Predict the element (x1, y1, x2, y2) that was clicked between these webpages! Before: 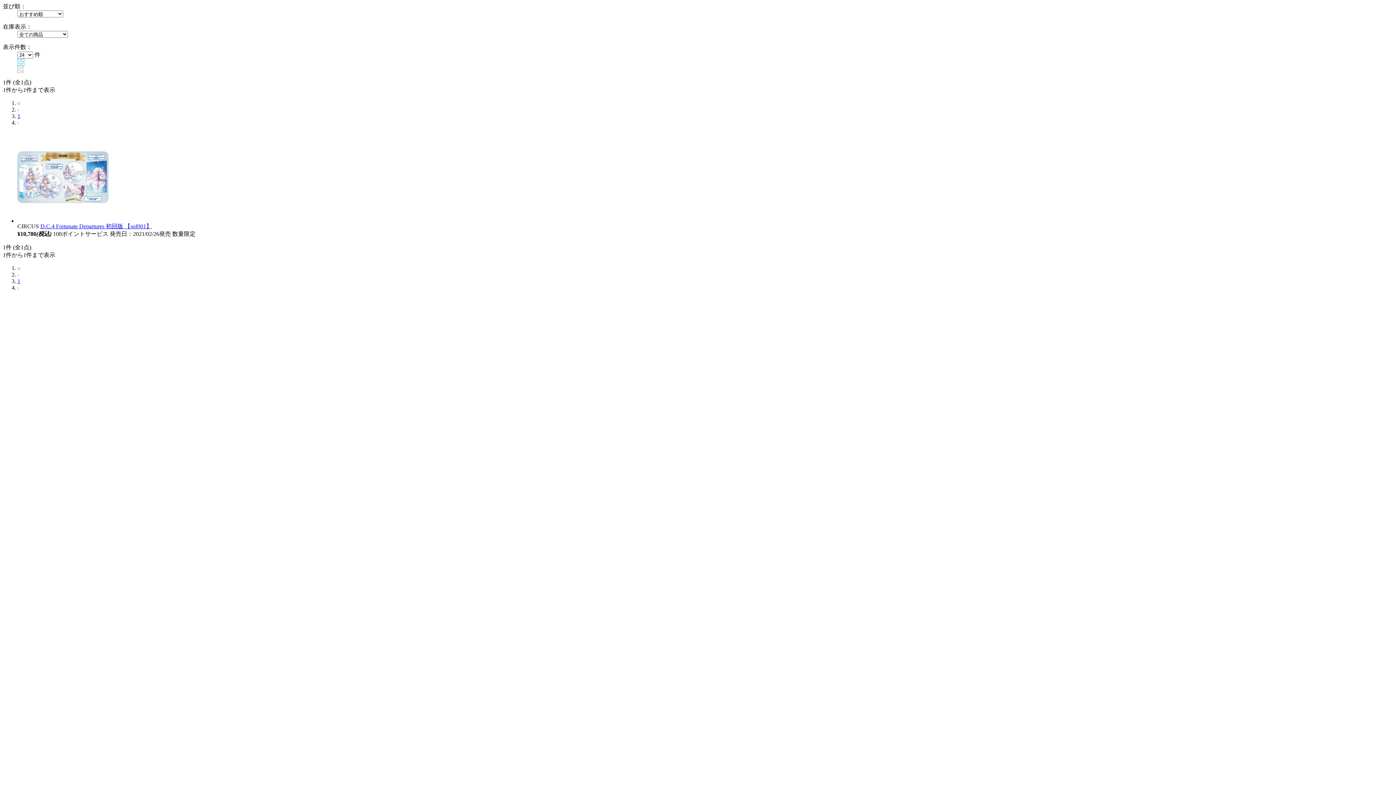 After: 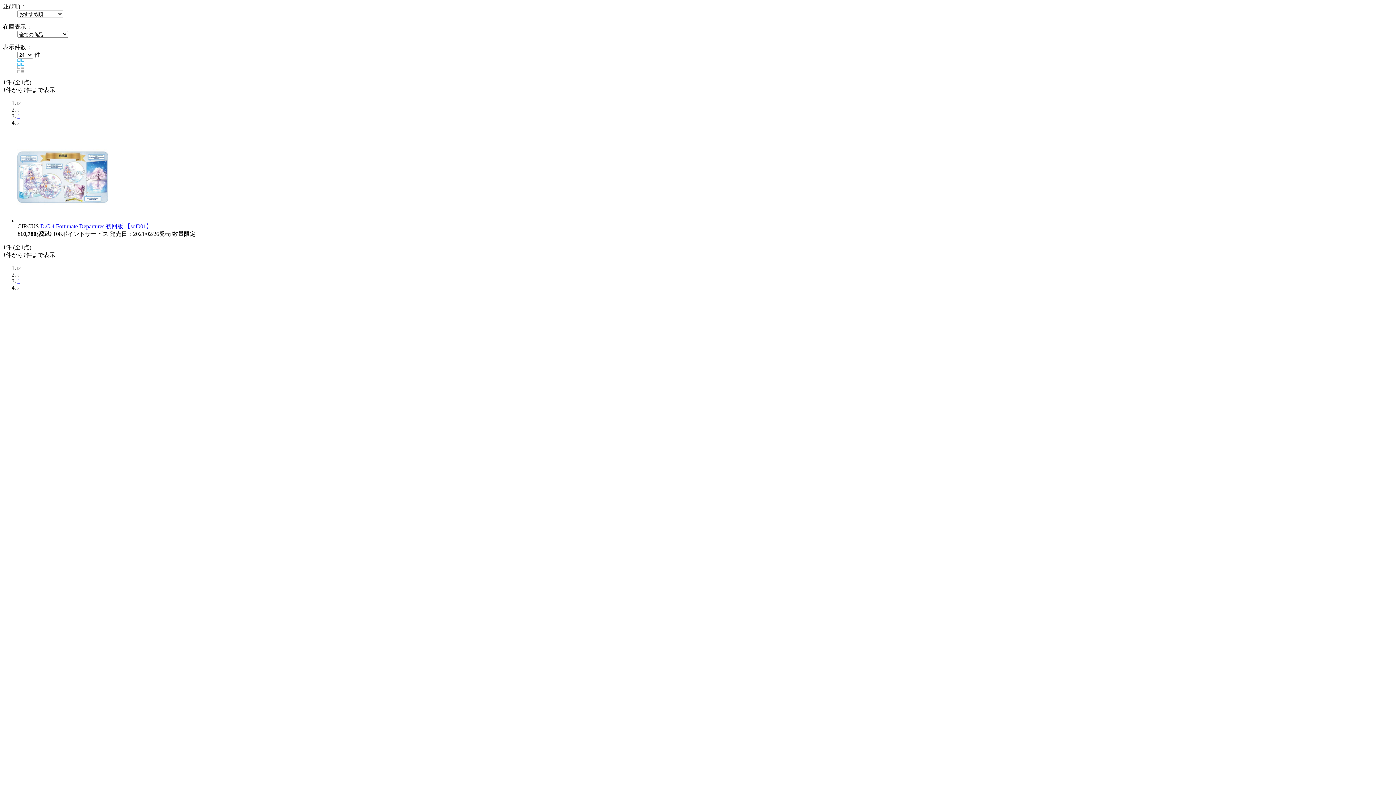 Action: label: 1 bbox: (17, 278, 20, 284)